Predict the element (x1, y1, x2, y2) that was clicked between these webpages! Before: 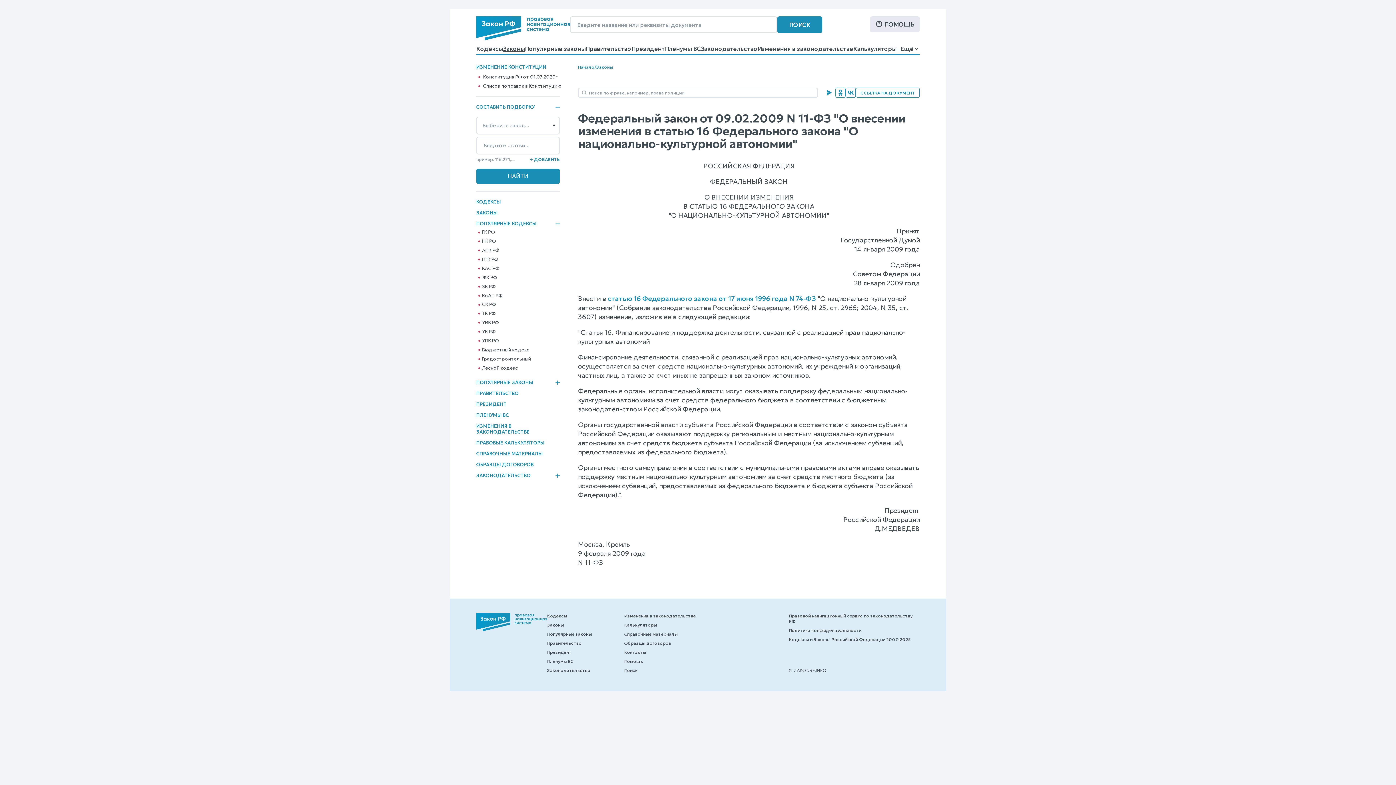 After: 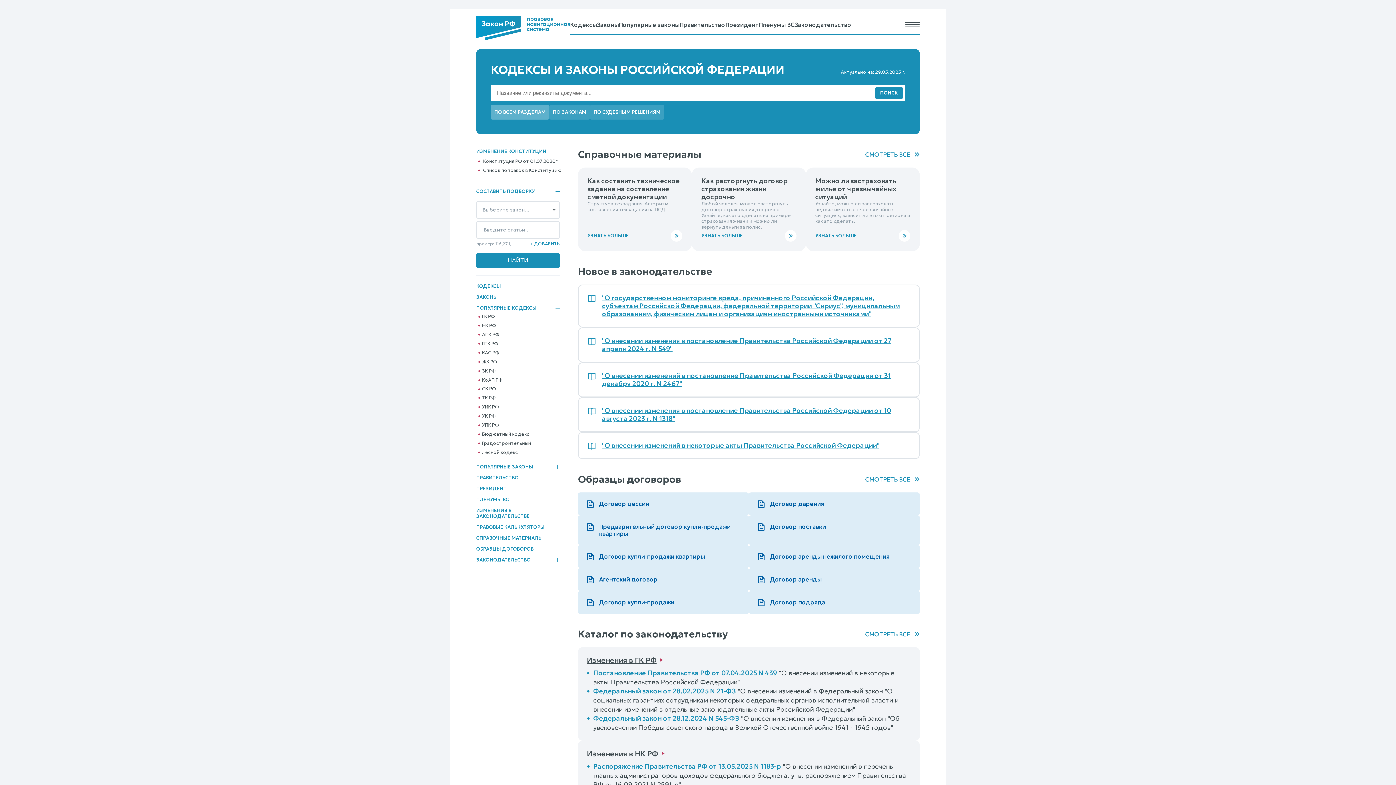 Action: bbox: (578, 64, 594, 70) label: Начало